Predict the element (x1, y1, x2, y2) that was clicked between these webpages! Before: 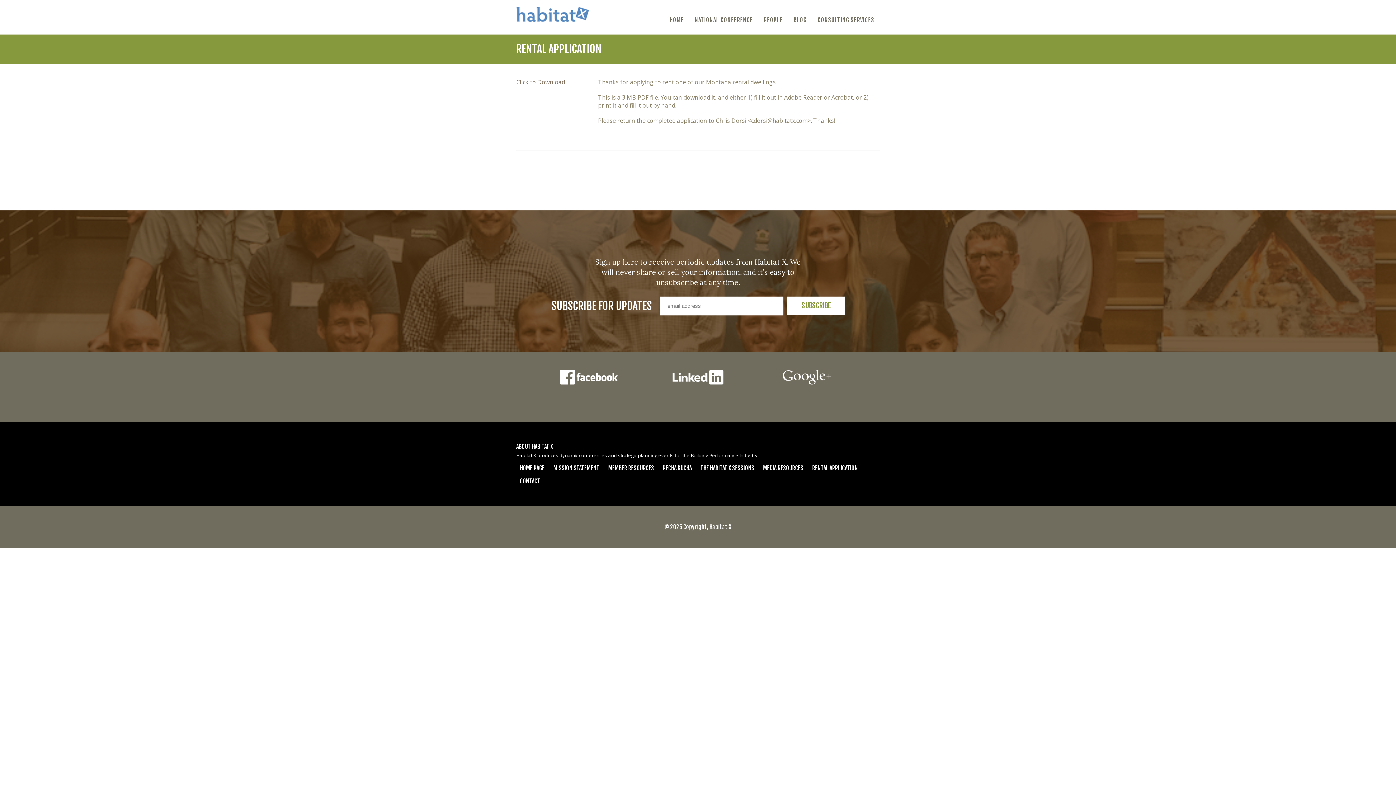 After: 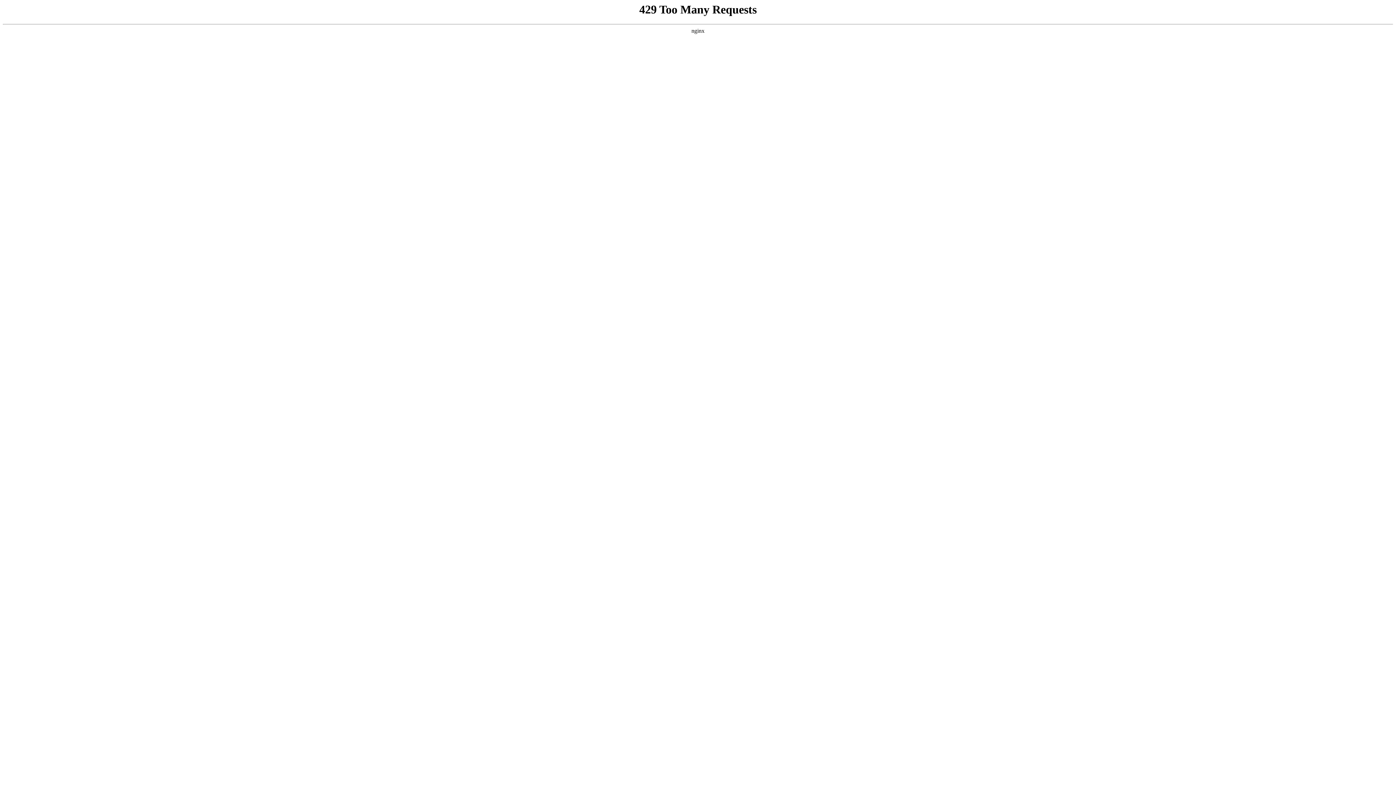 Action: label: PECHA KUCHA bbox: (662, 464, 692, 472)